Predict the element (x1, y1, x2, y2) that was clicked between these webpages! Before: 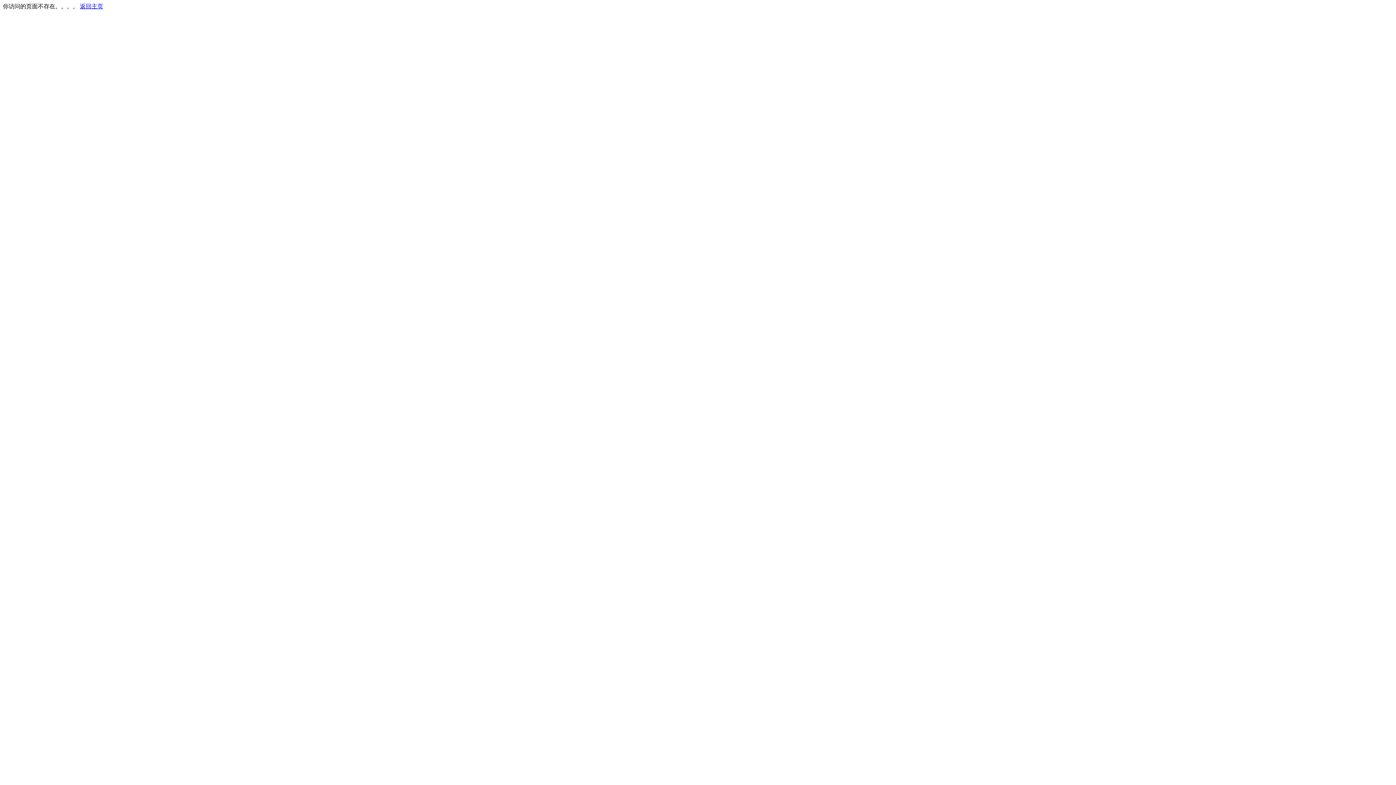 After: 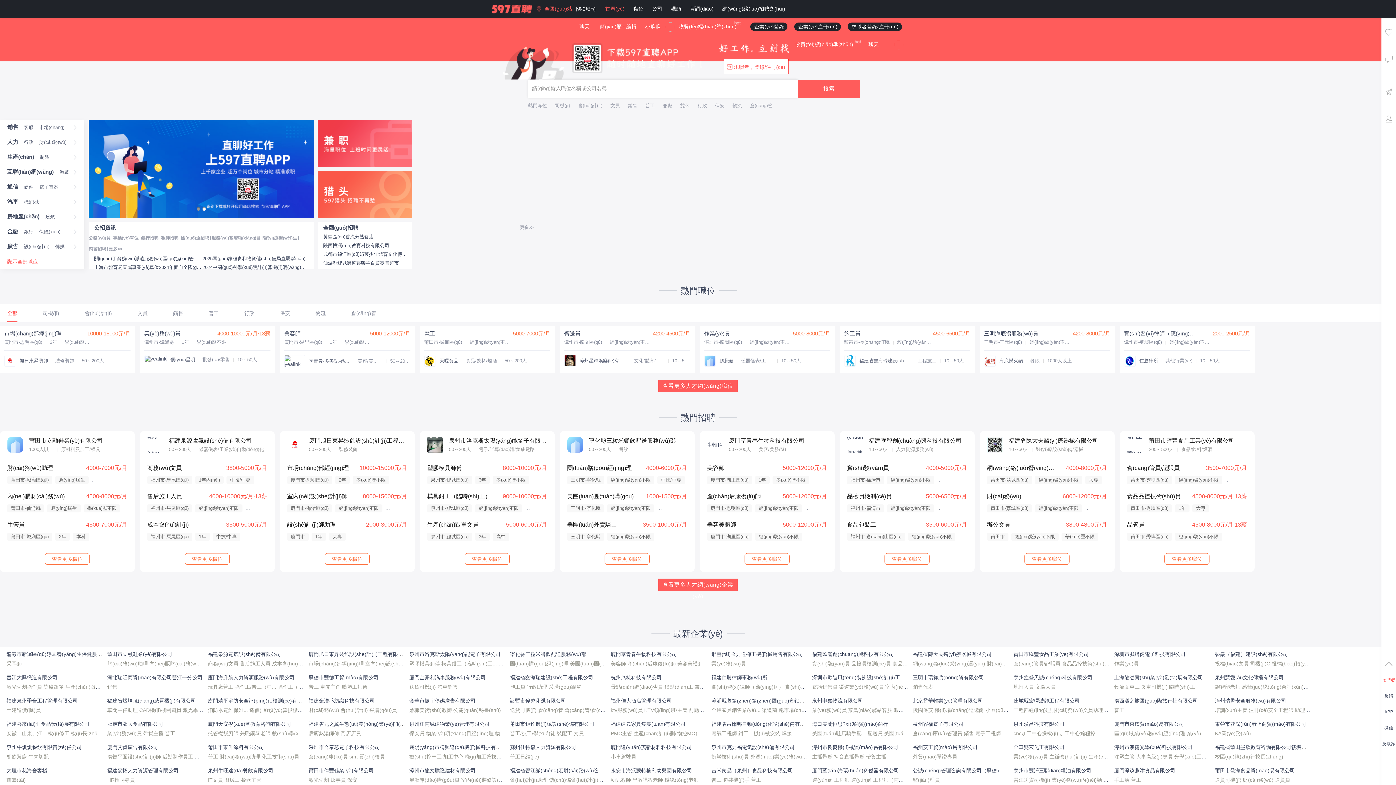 Action: label: 返回主页 bbox: (80, 3, 103, 9)